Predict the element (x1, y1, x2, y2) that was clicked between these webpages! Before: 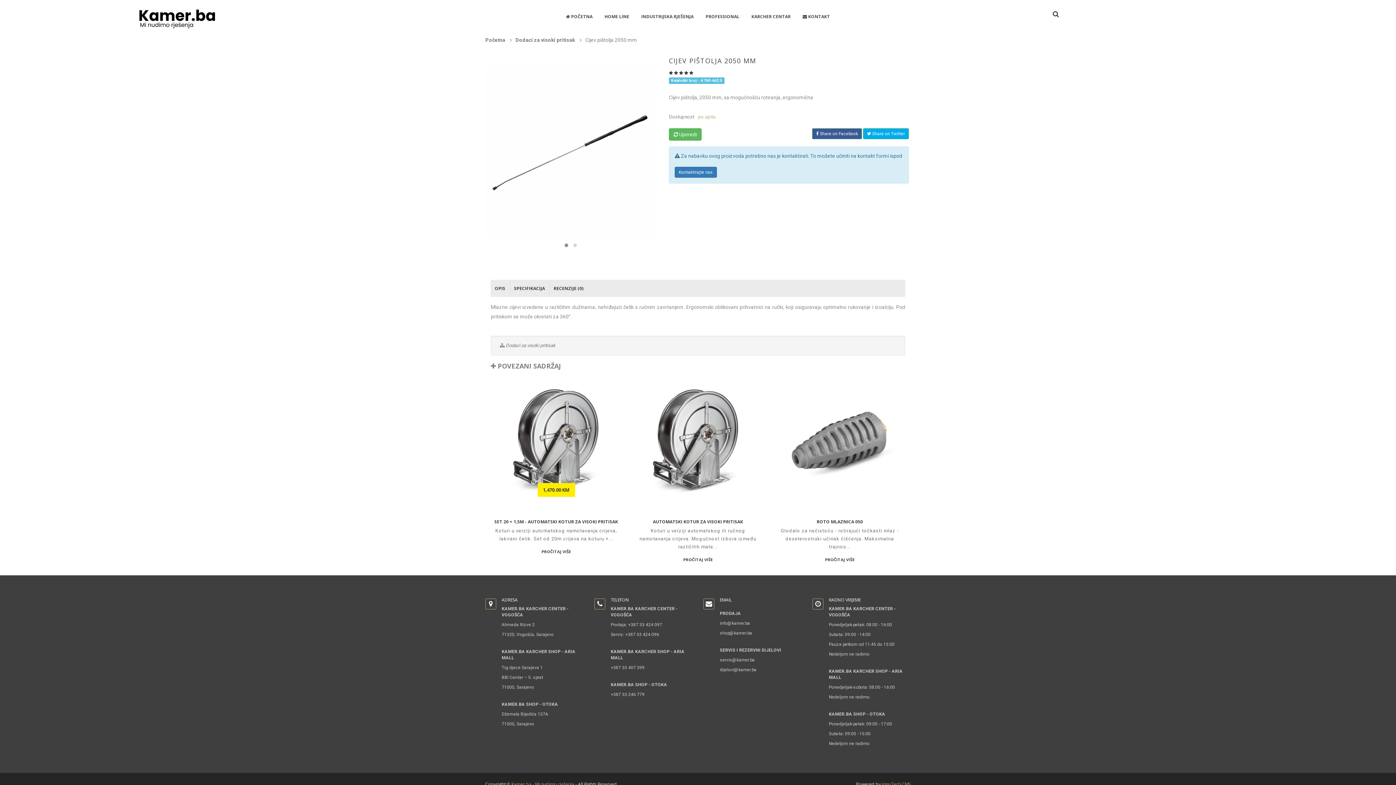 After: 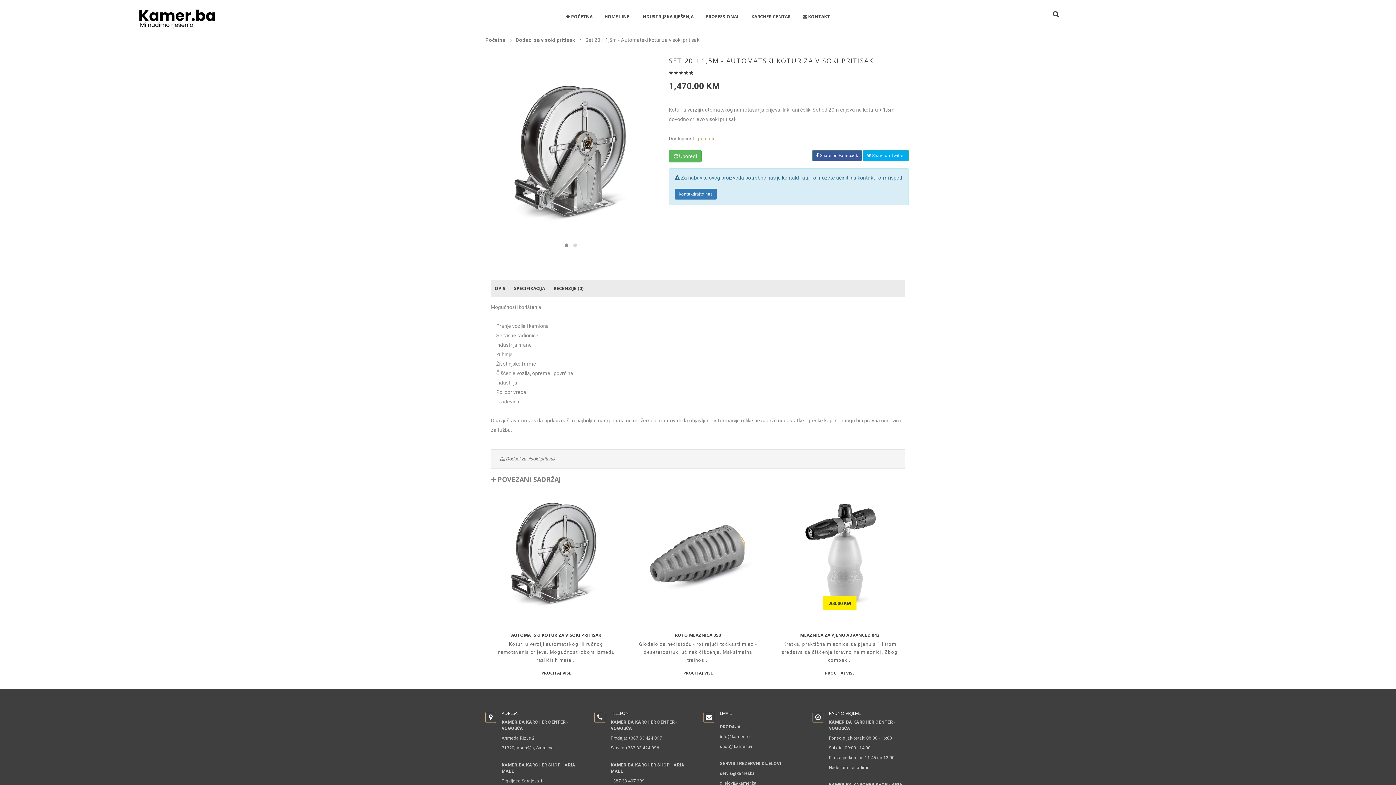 Action: label: PROČITAJ VIŠE bbox: (541, 546, 571, 556)